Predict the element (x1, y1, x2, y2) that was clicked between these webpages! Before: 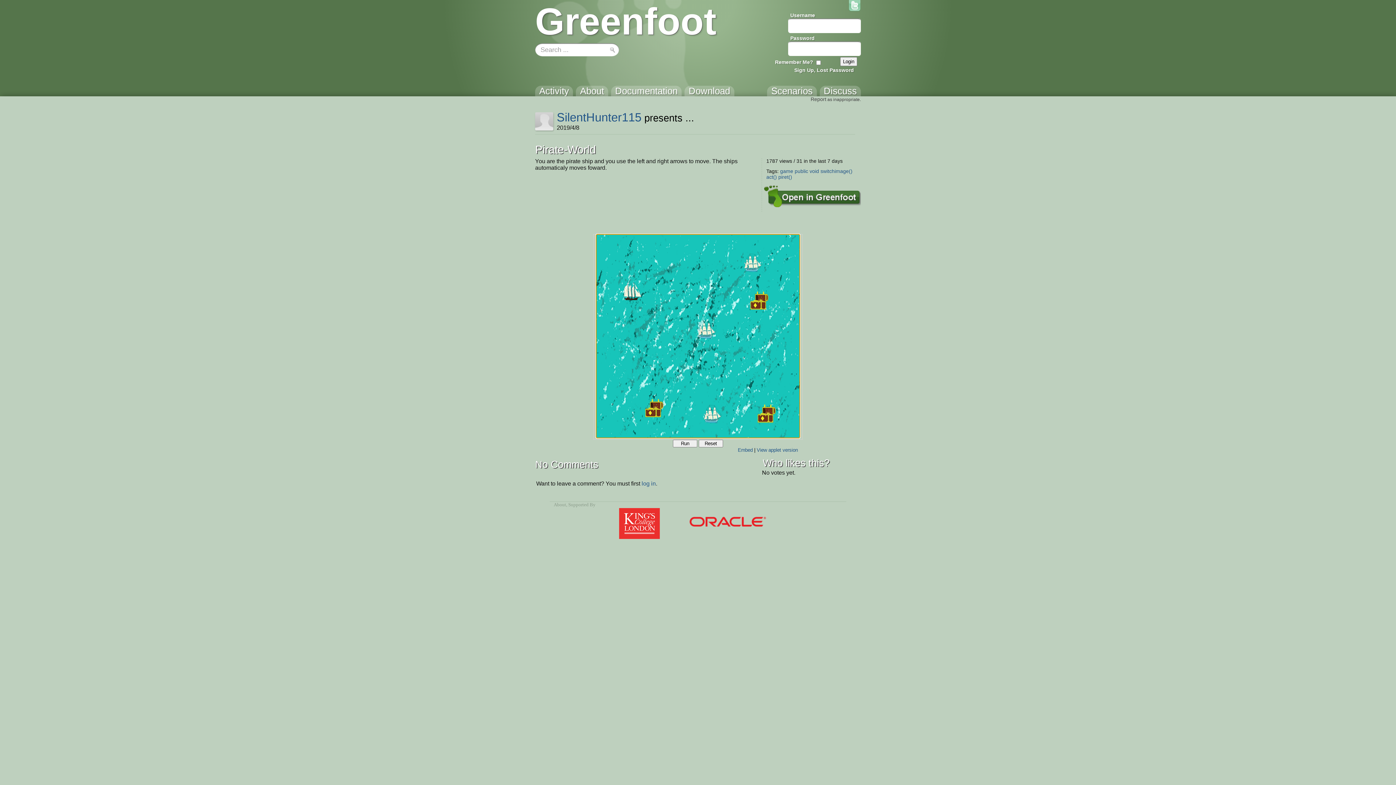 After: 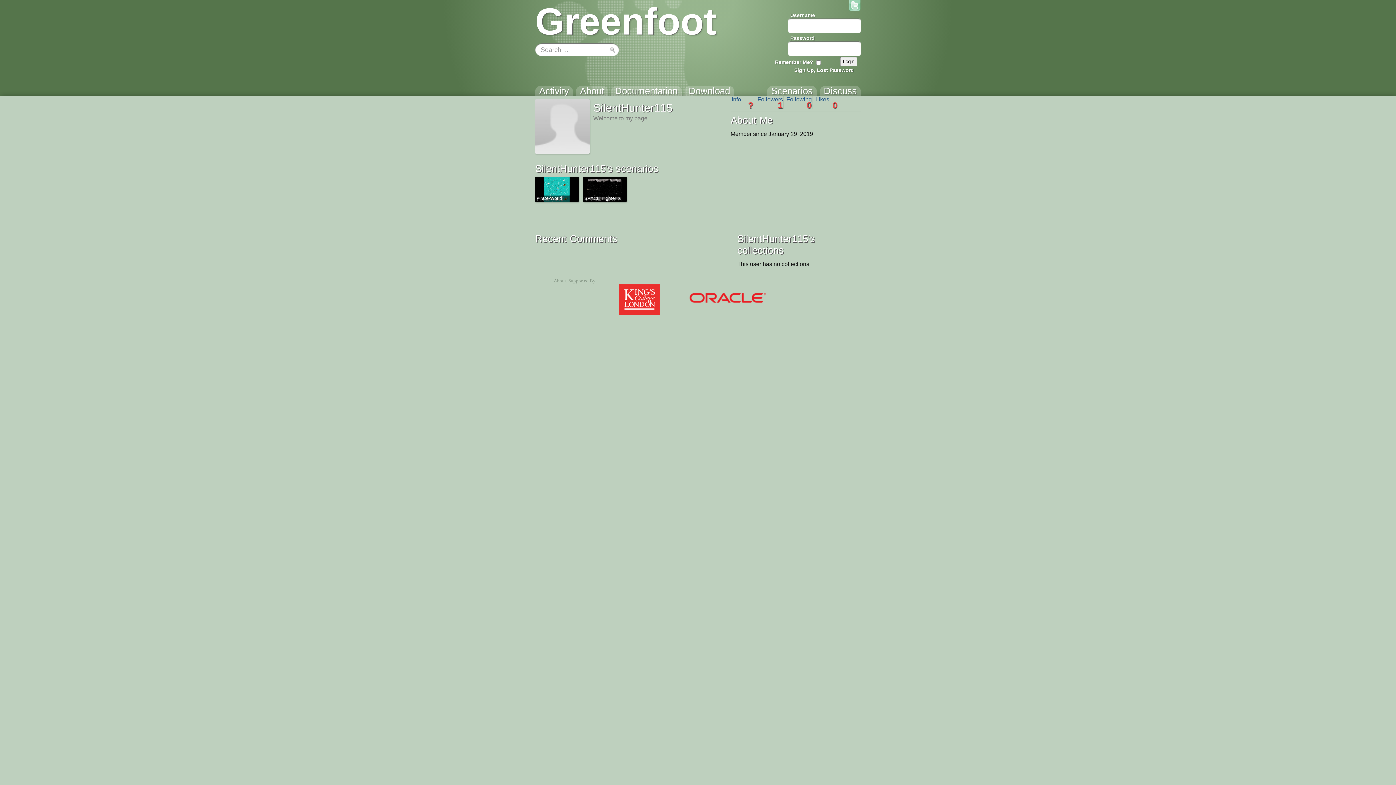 Action: bbox: (535, 112, 553, 130)